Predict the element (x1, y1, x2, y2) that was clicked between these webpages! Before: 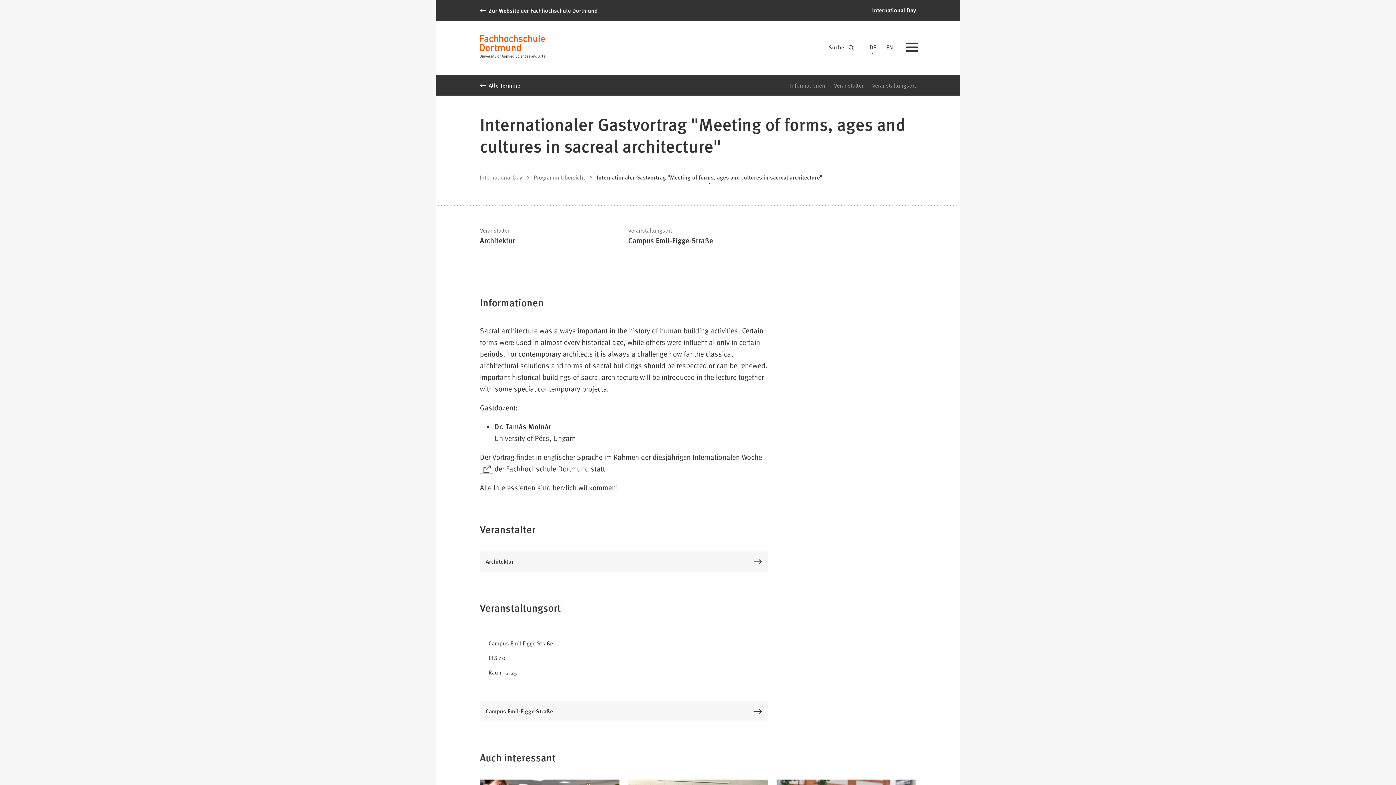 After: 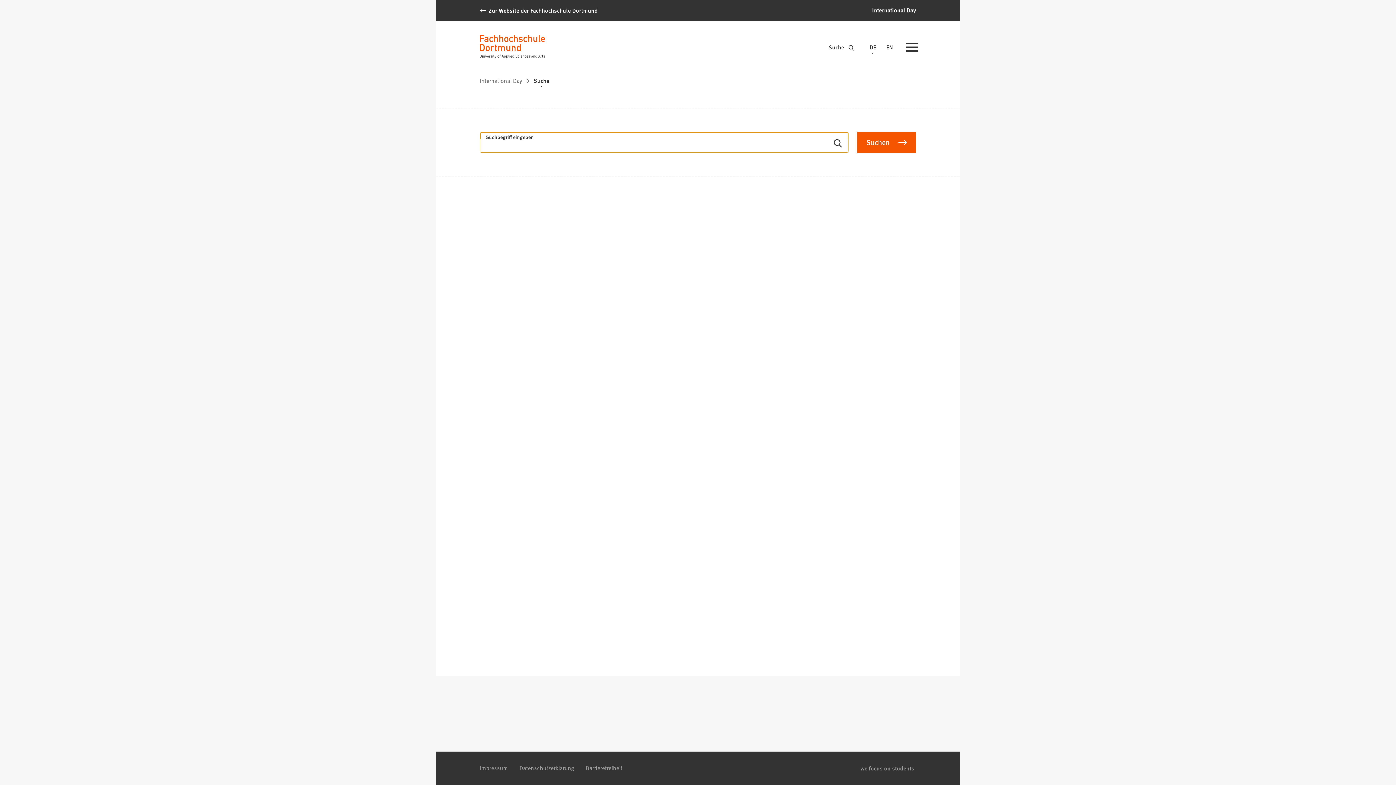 Action: bbox: (823, 38, 859, 56) label: zur Suche